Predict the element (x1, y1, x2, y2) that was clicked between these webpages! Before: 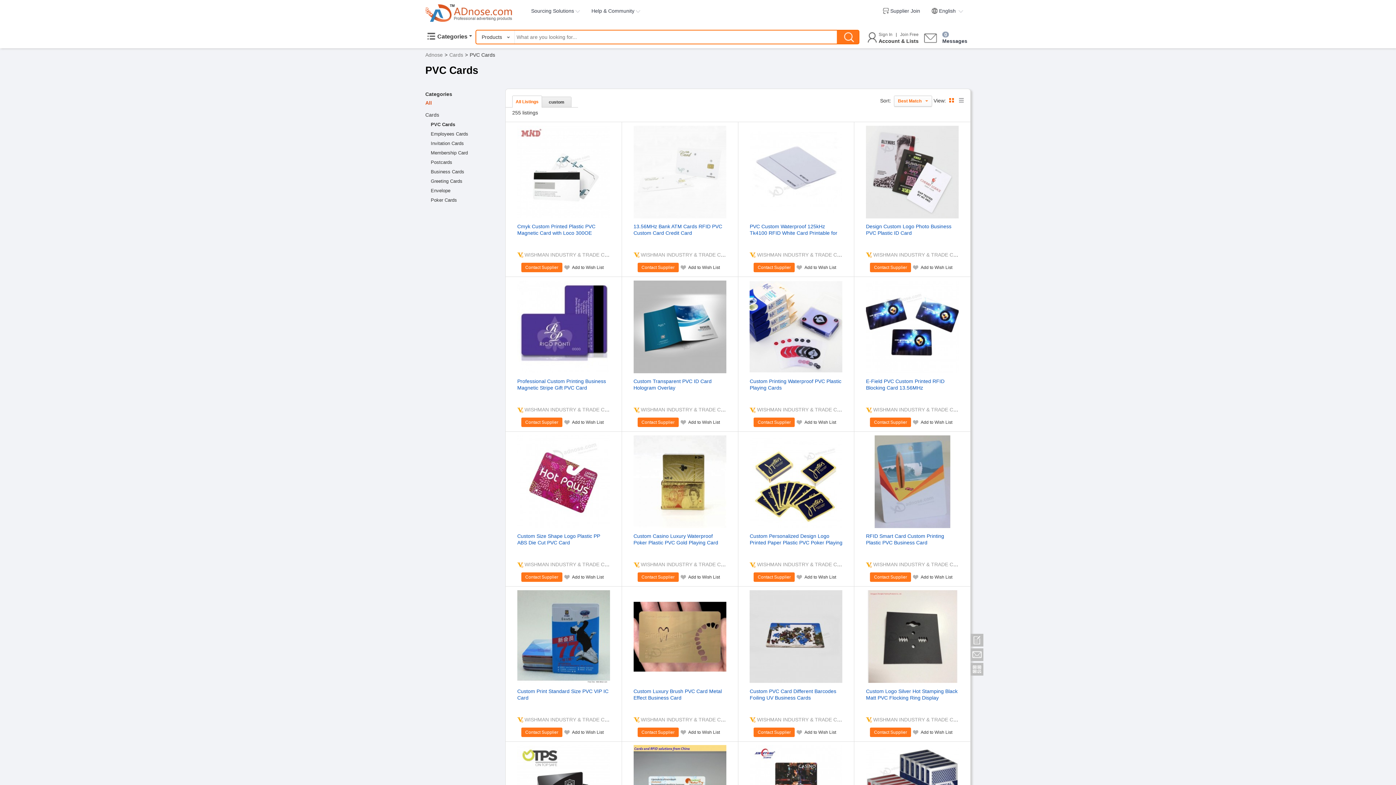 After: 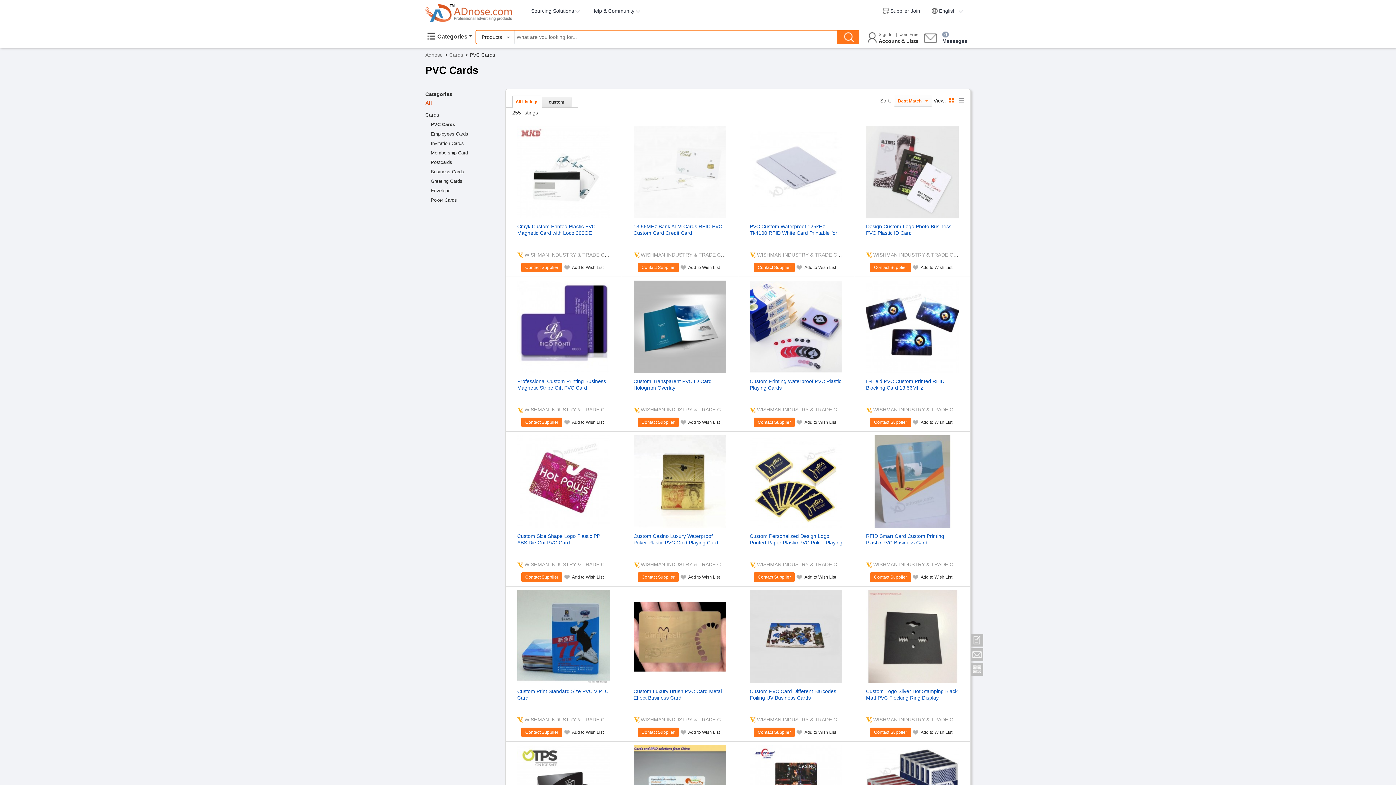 Action: bbox: (749, 523, 842, 529)